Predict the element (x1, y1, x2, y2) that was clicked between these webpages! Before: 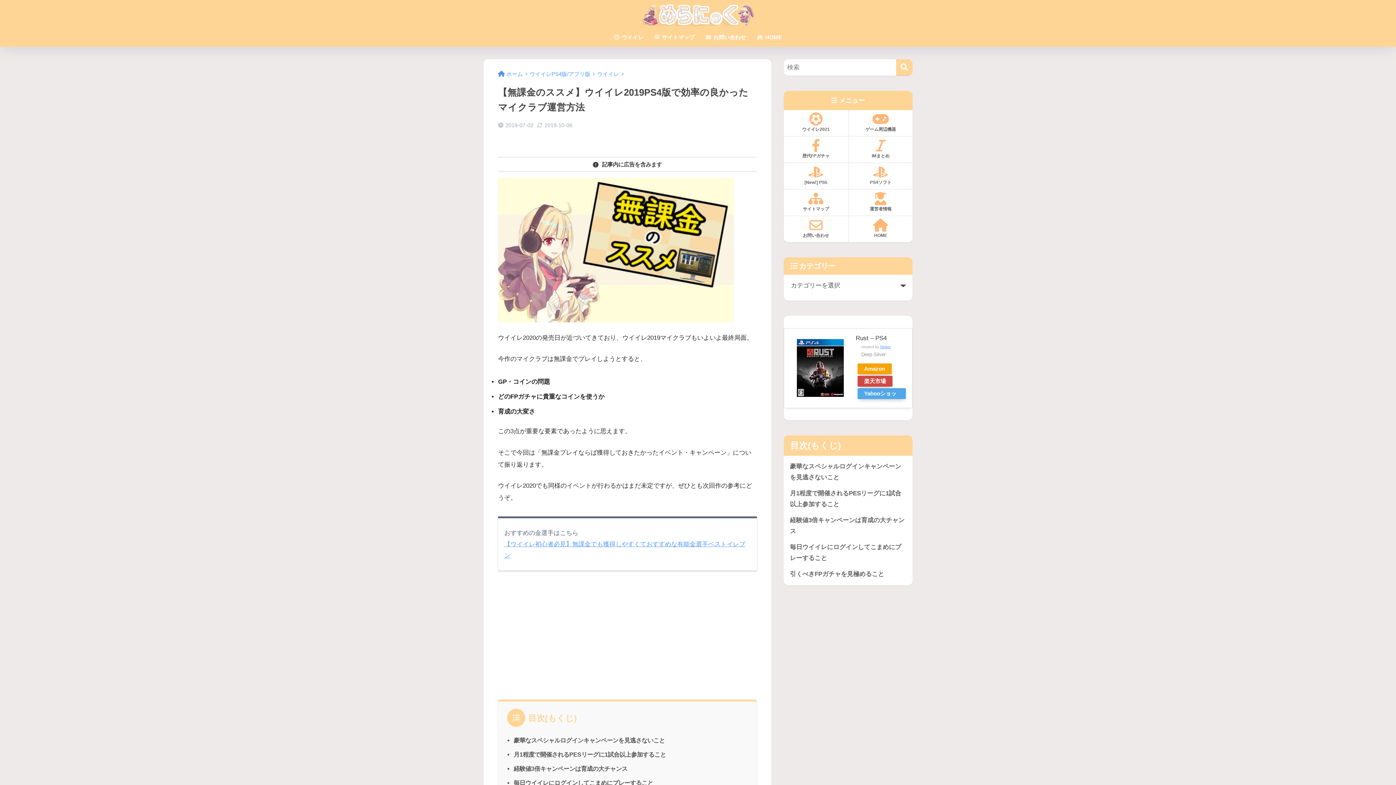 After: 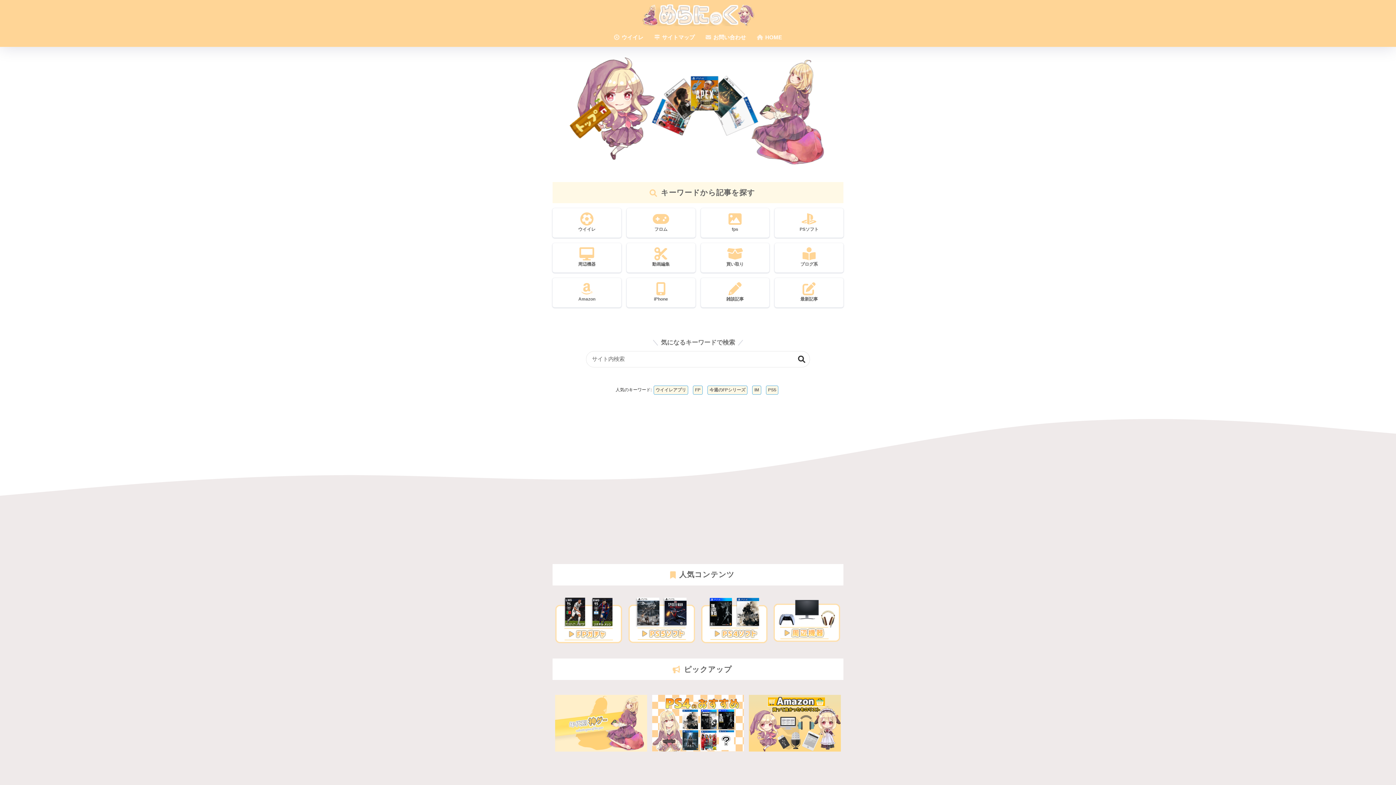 Action: bbox: (498, 71, 522, 77) label: ホーム